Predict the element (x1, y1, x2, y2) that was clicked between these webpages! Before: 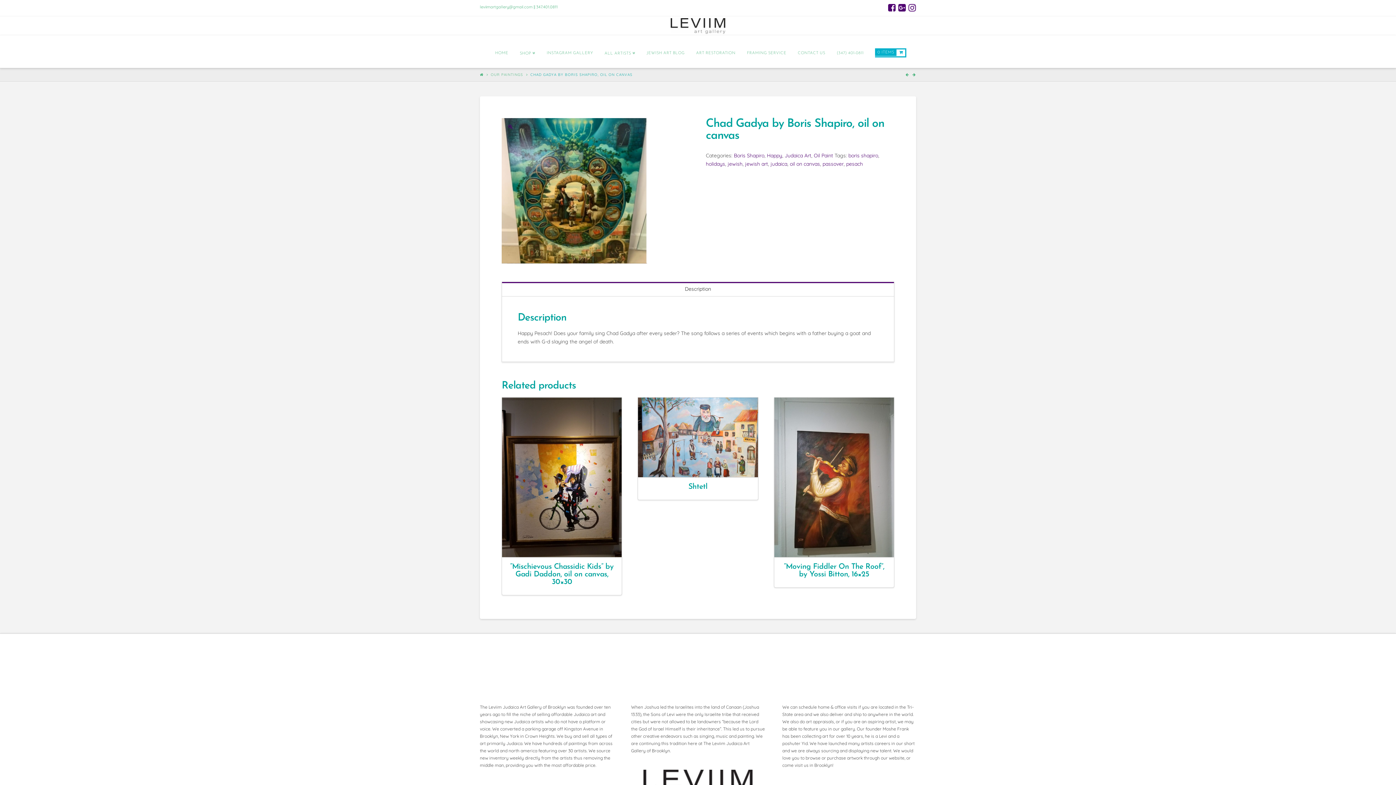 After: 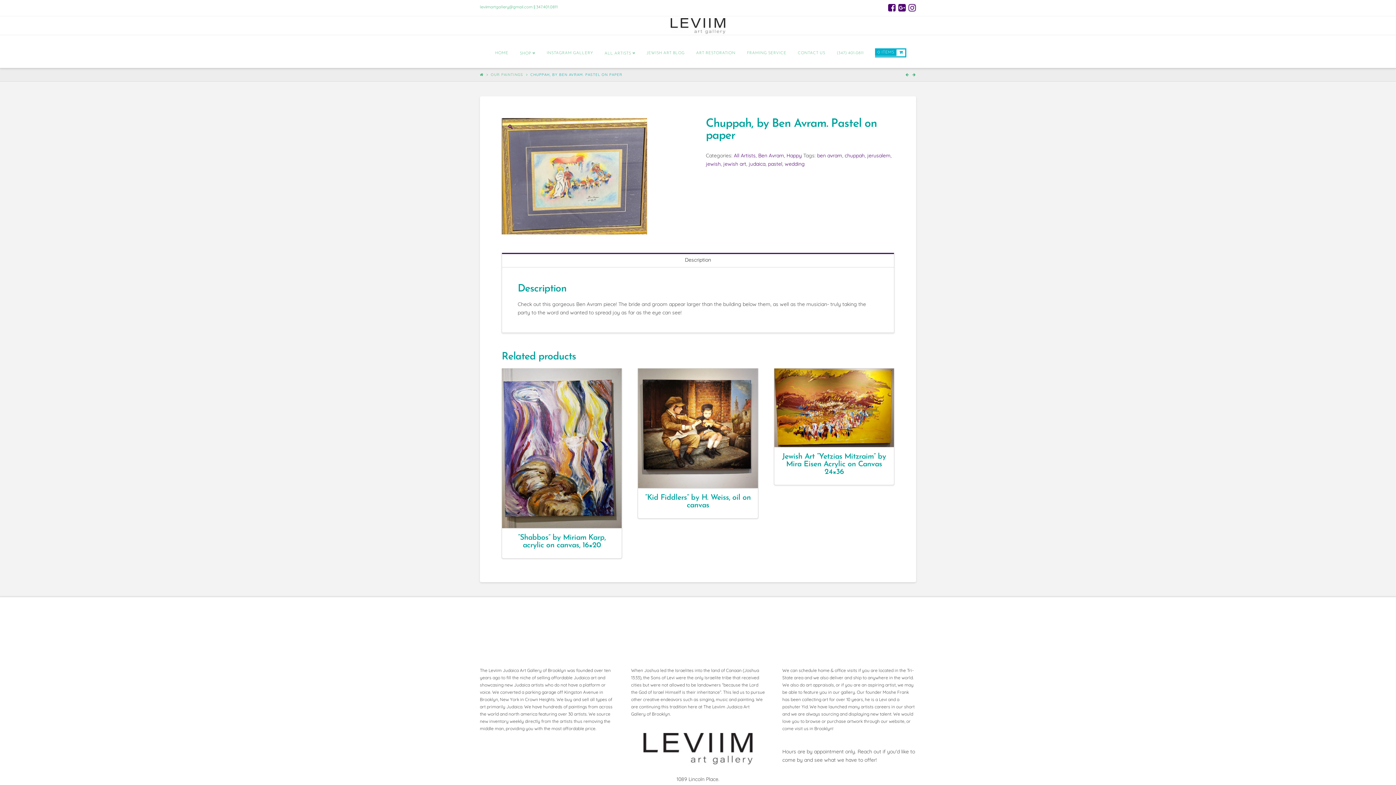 Action: bbox: (912, 72, 916, 77)